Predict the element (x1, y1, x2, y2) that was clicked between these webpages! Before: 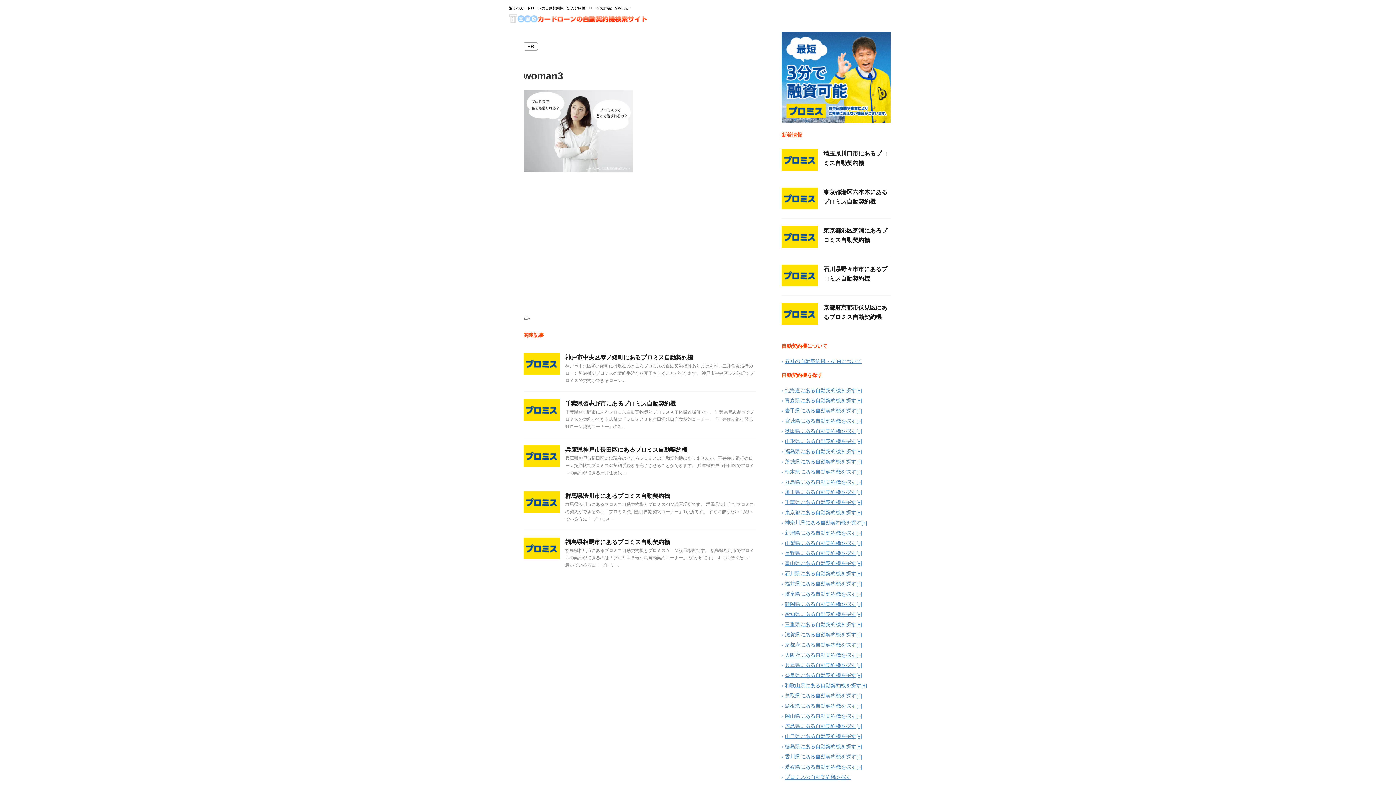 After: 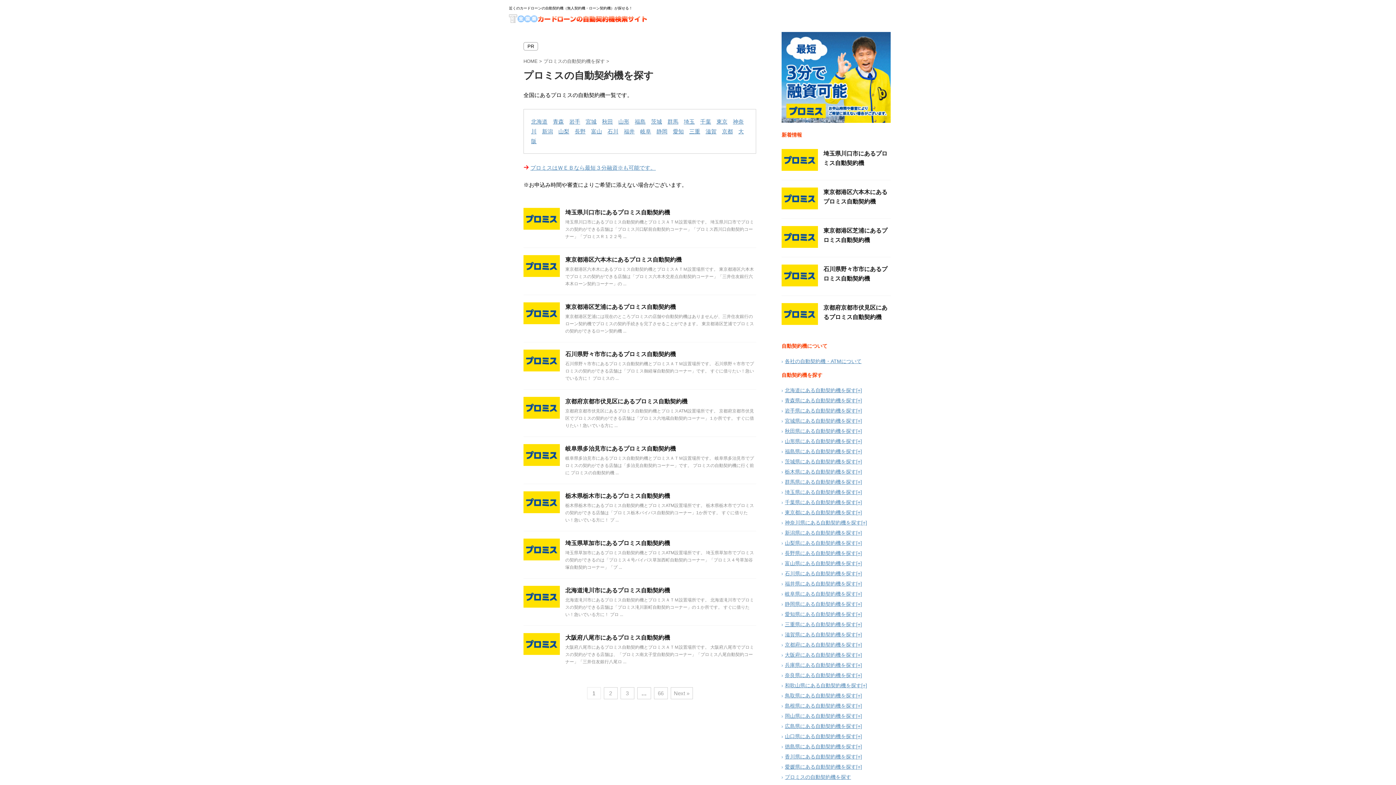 Action: label: プロミスの自動契約機を探す bbox: (785, 774, 851, 780)